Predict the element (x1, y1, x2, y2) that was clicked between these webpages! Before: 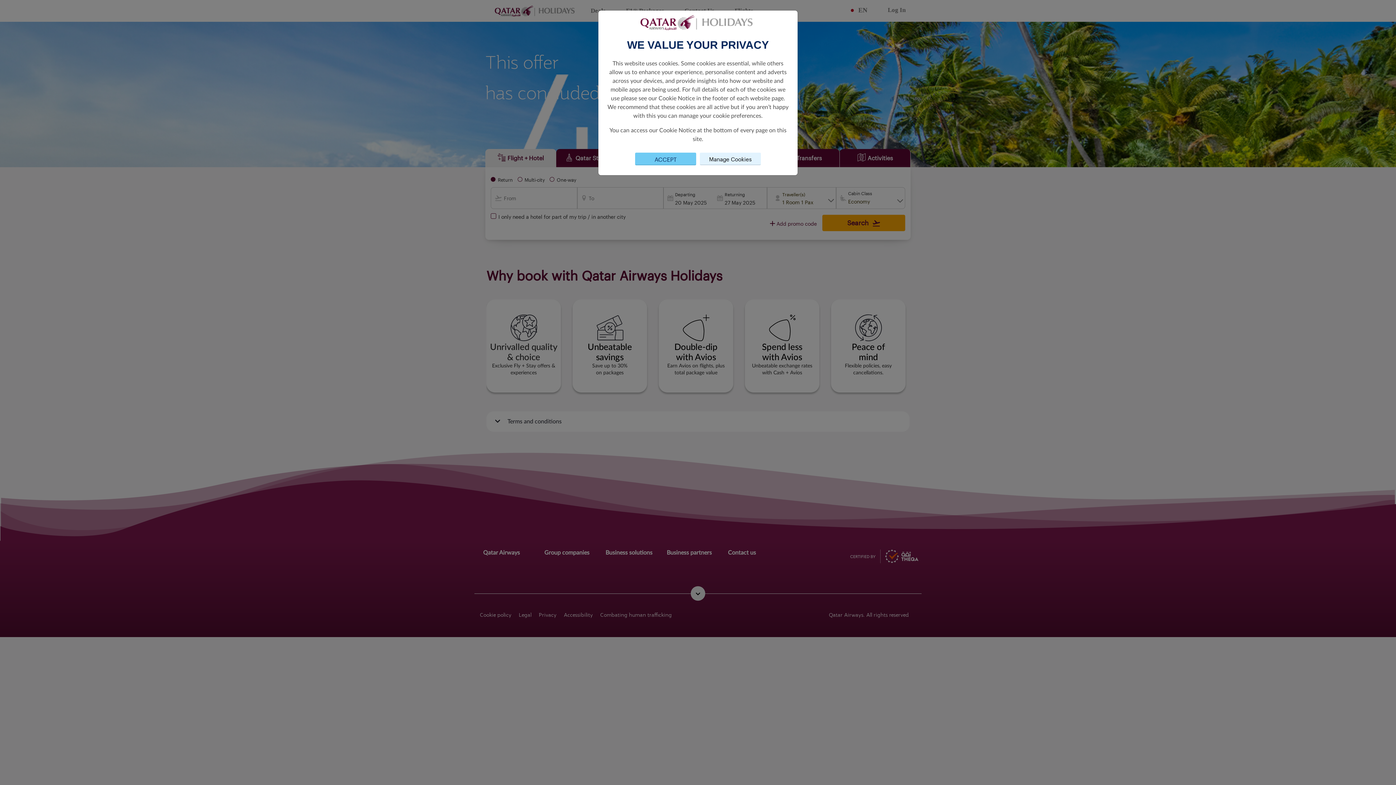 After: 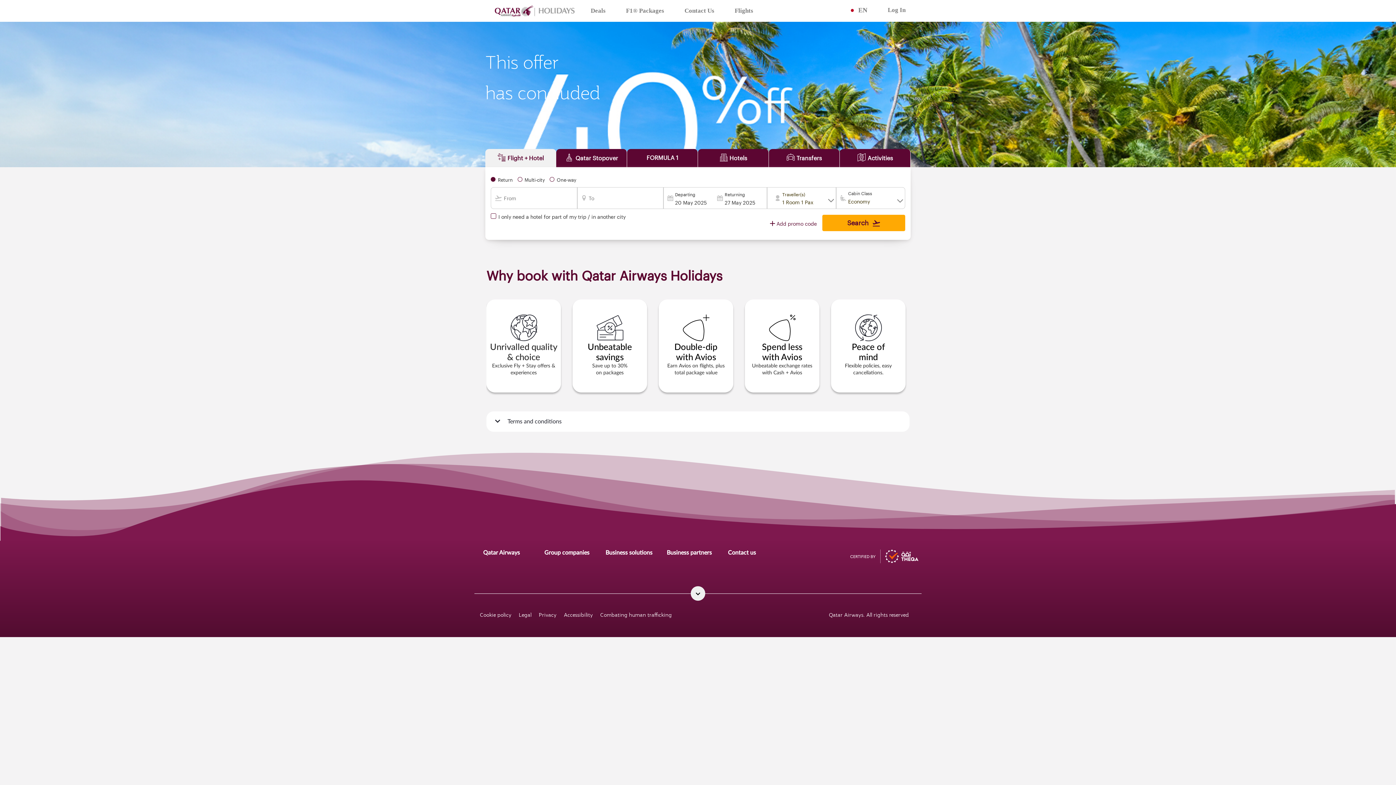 Action: label: Close consent Widget bbox: (635, 152, 696, 165)